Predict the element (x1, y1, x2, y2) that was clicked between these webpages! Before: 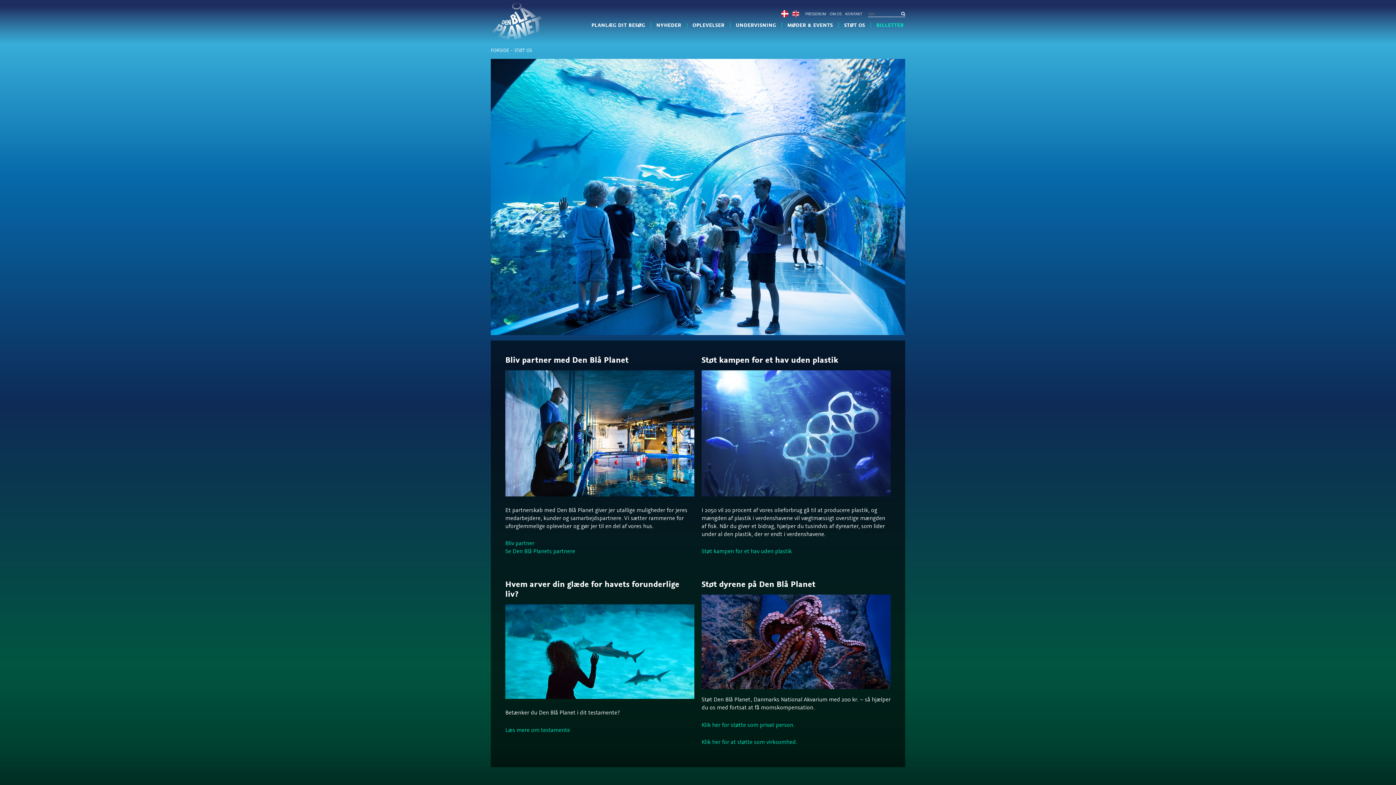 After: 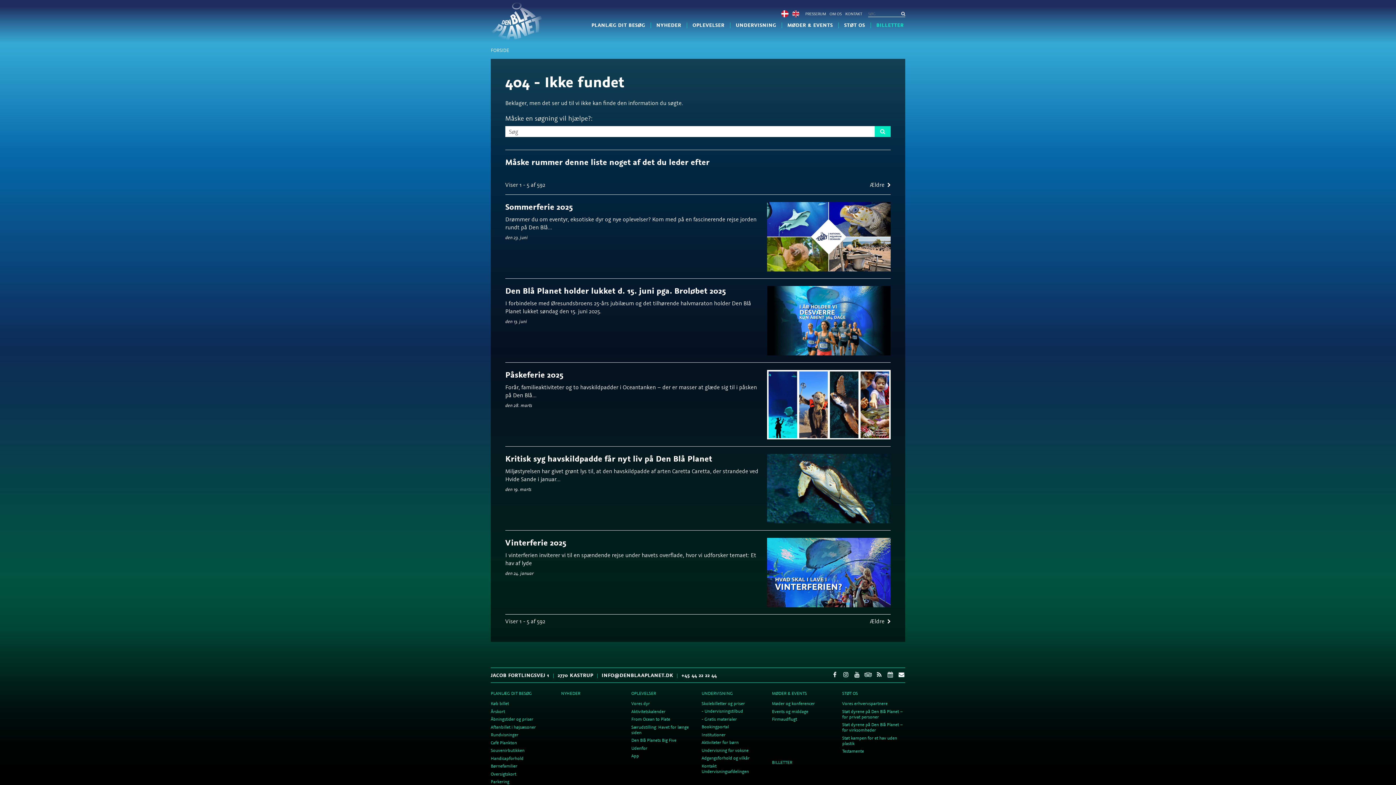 Action: bbox: (505, 370, 694, 496)